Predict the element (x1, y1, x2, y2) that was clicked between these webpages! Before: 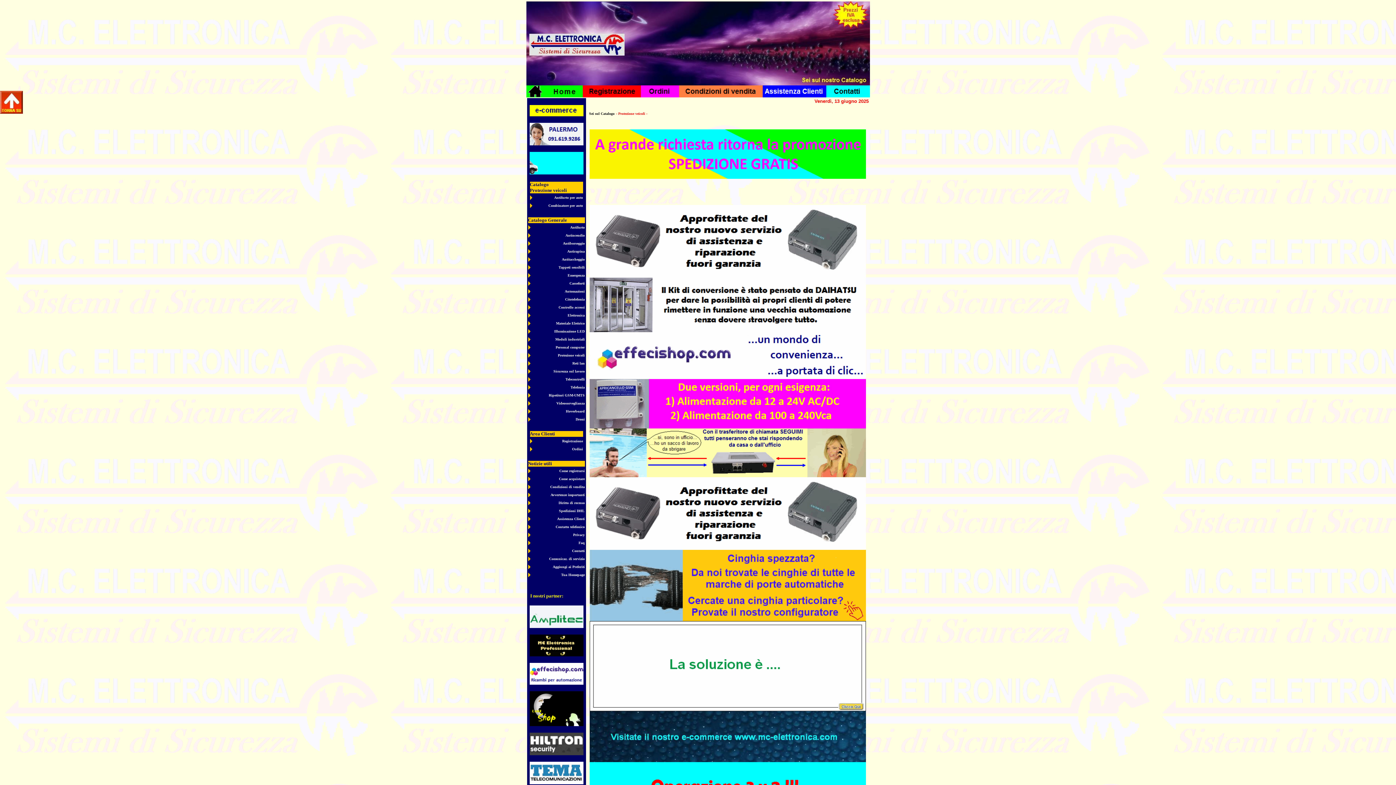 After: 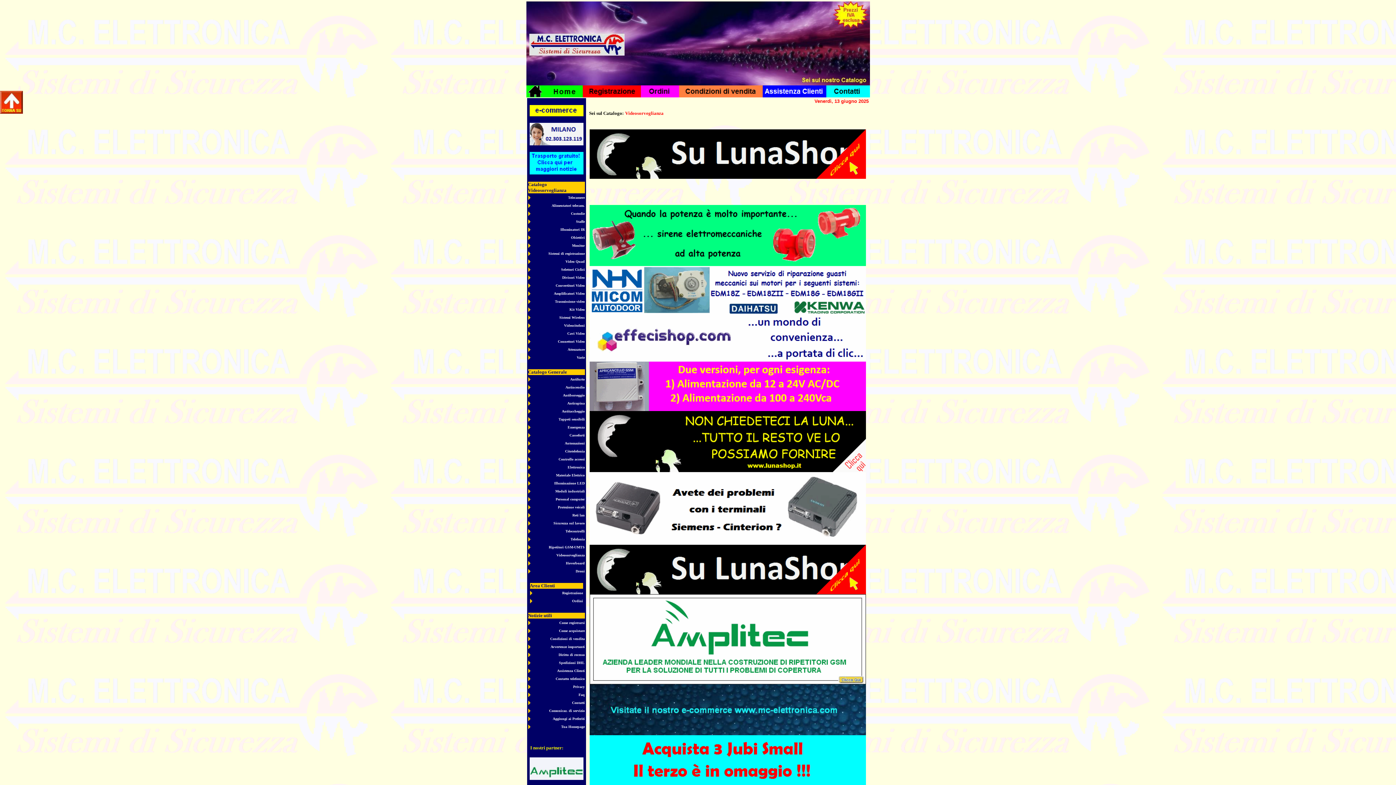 Action: bbox: (556, 399, 584, 405) label: Videosorveglianza